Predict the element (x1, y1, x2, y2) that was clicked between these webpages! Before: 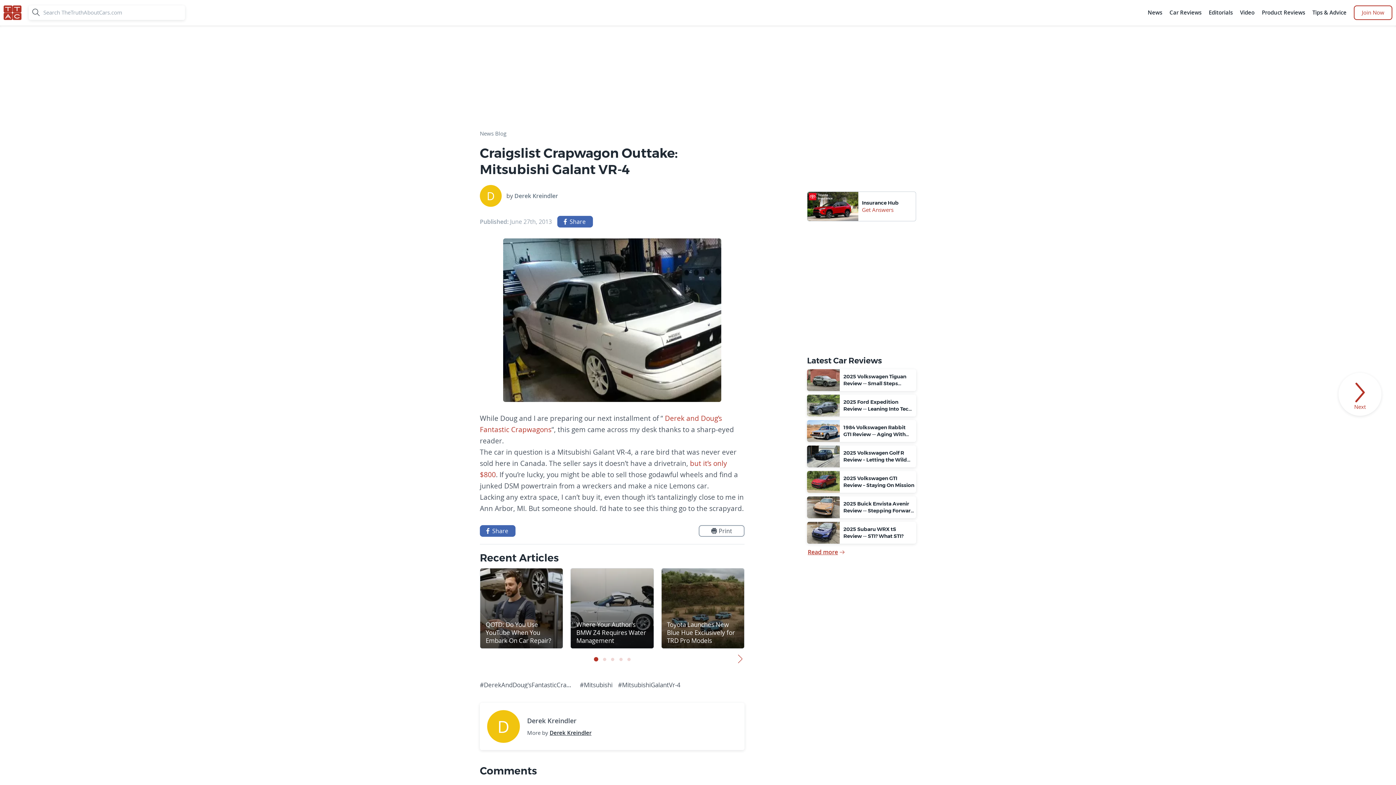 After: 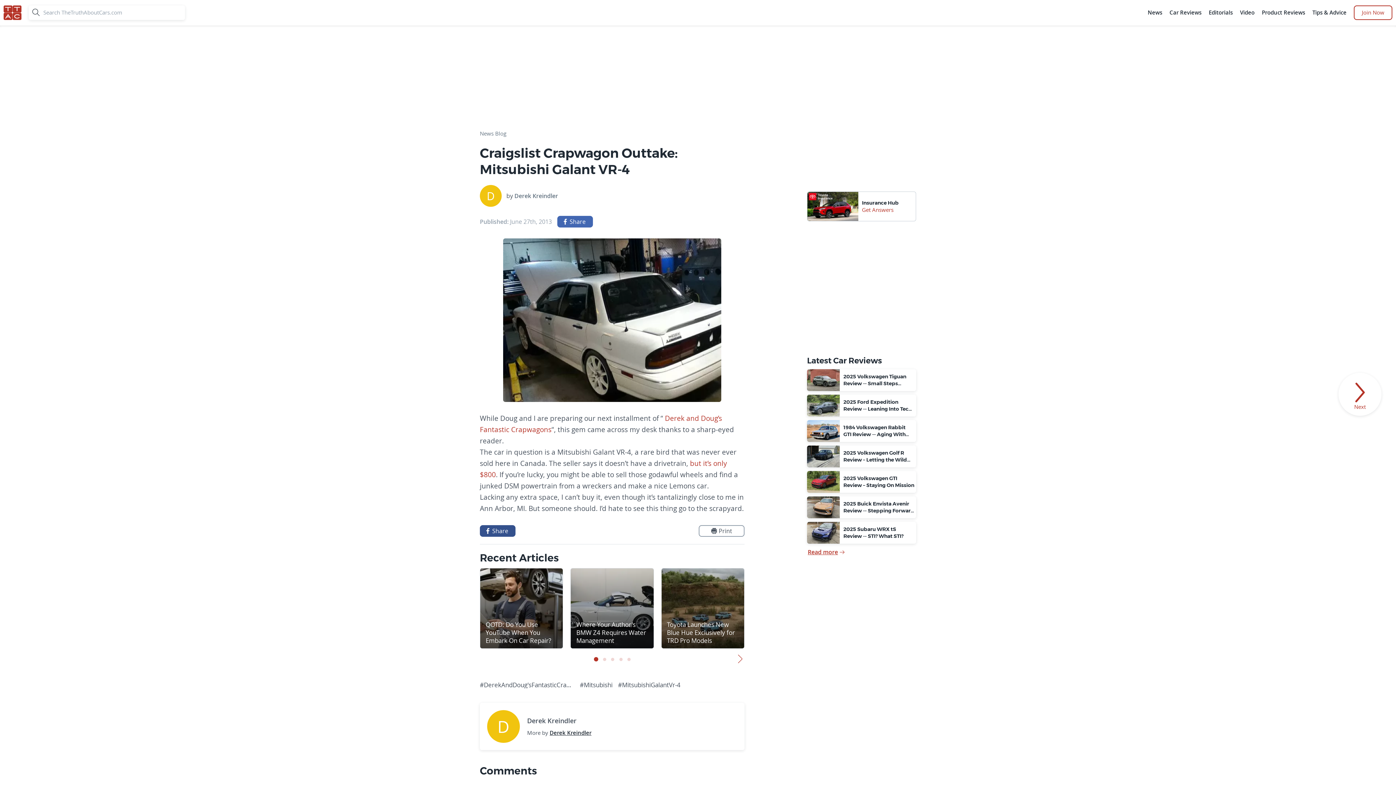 Action: bbox: (482, 525, 493, 537) label: Facebook